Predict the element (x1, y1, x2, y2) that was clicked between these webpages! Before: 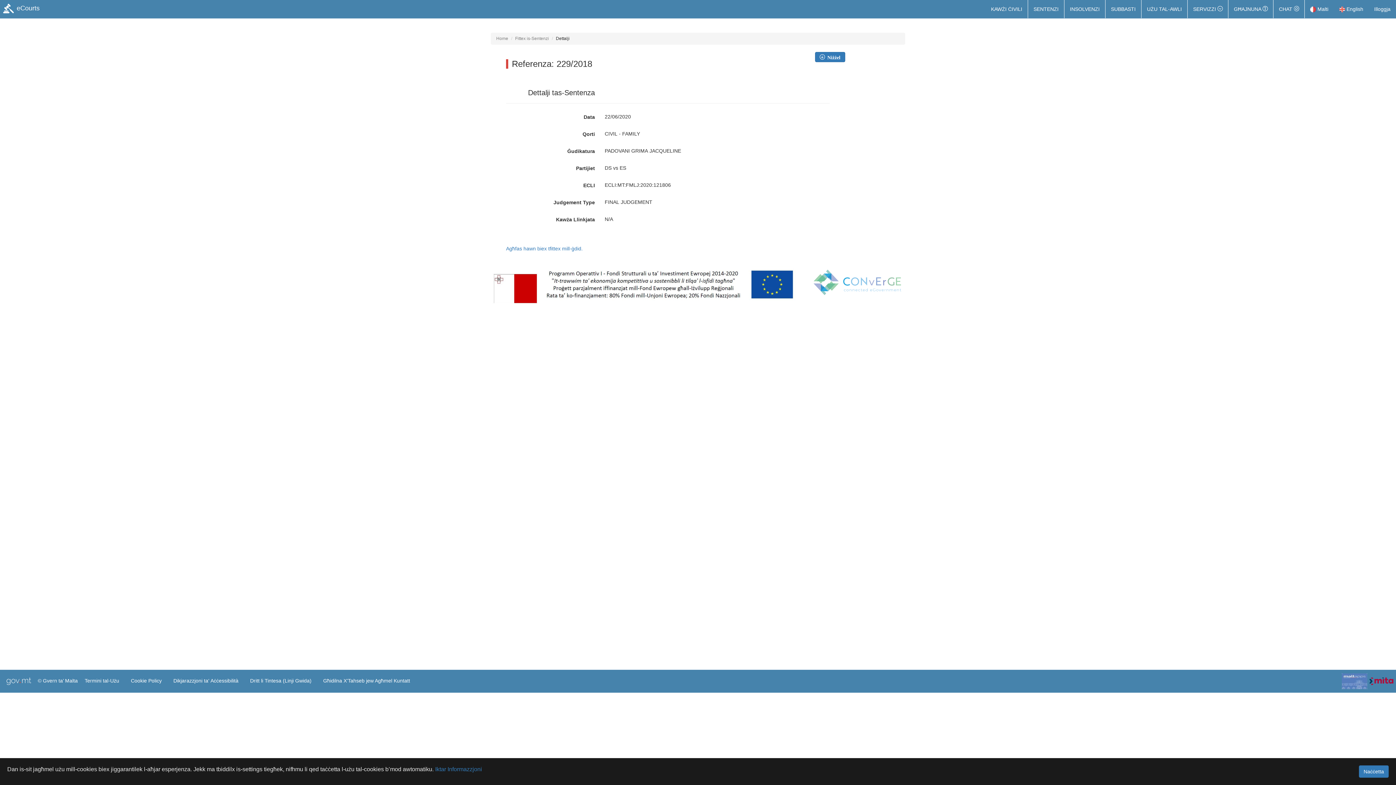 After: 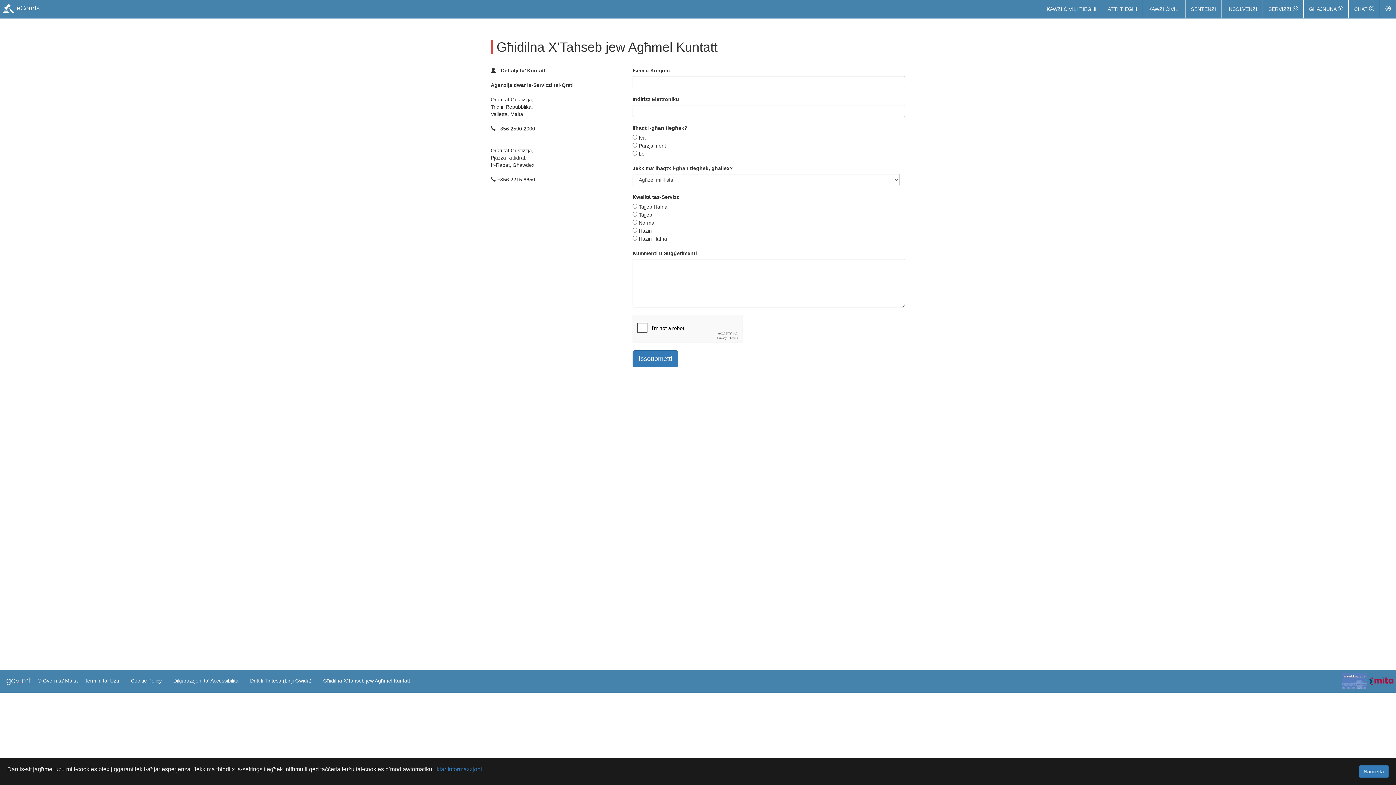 Action: bbox: (321, 673, 412, 688) label: Għidilna X’Tahseb jew Agħmel Kuntatt